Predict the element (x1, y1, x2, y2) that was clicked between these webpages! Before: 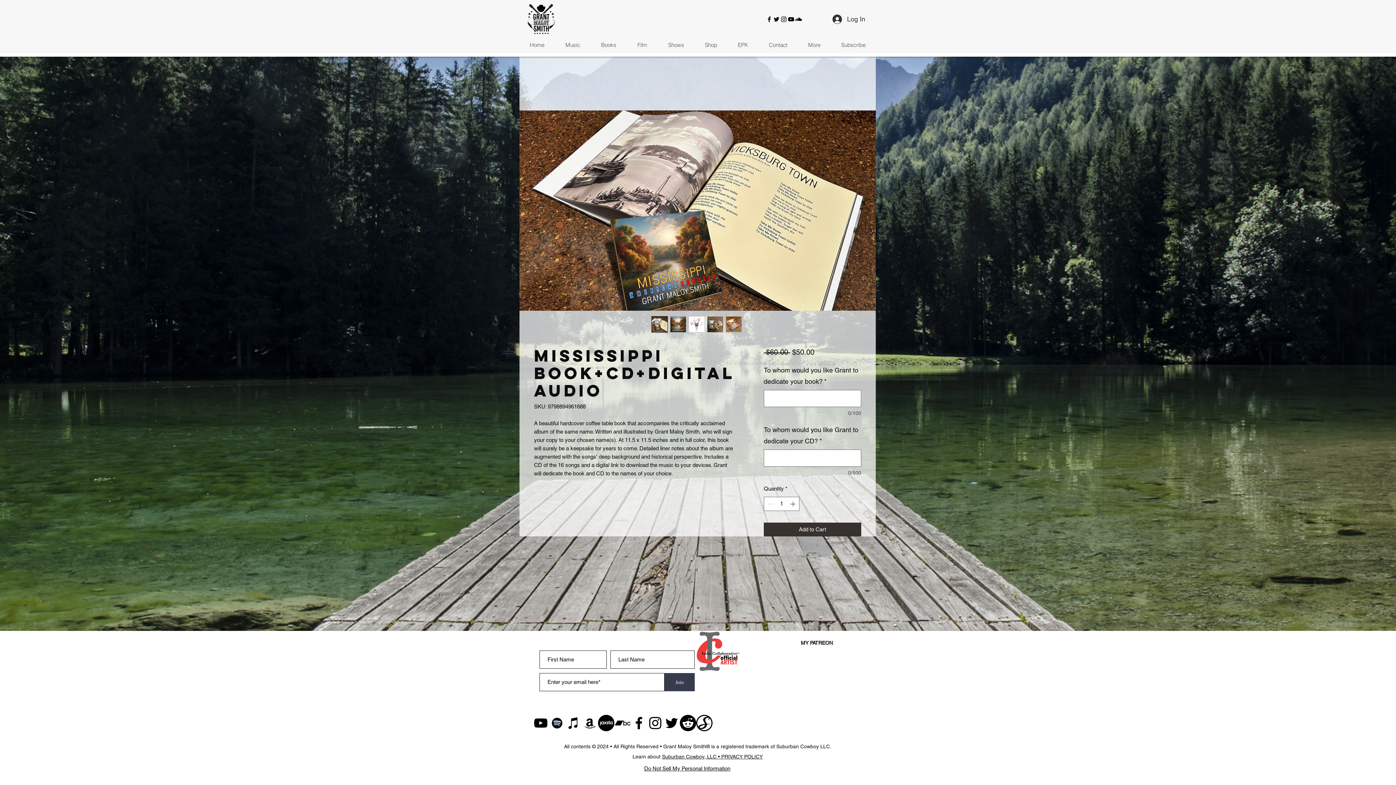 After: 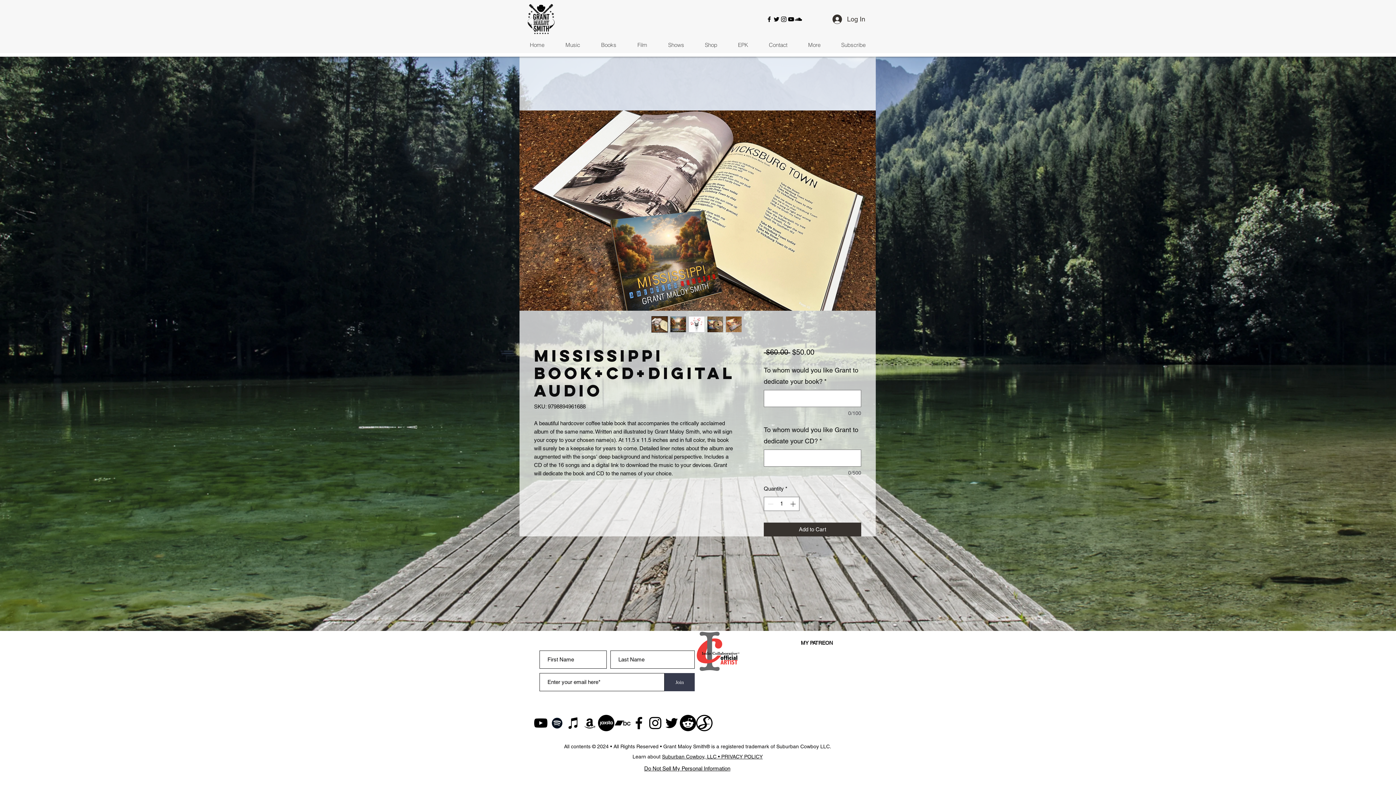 Action: label: youtube bbox: (787, 15, 794, 22)